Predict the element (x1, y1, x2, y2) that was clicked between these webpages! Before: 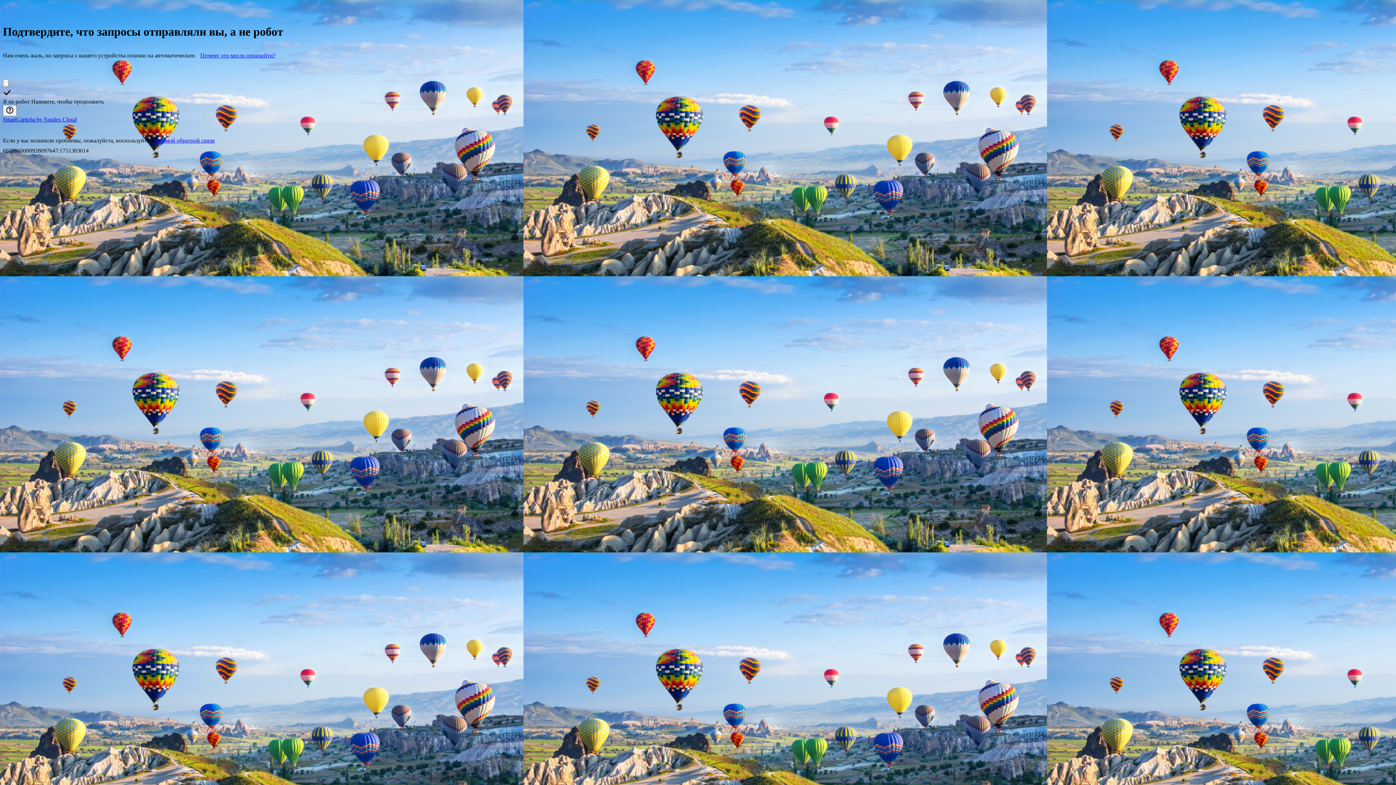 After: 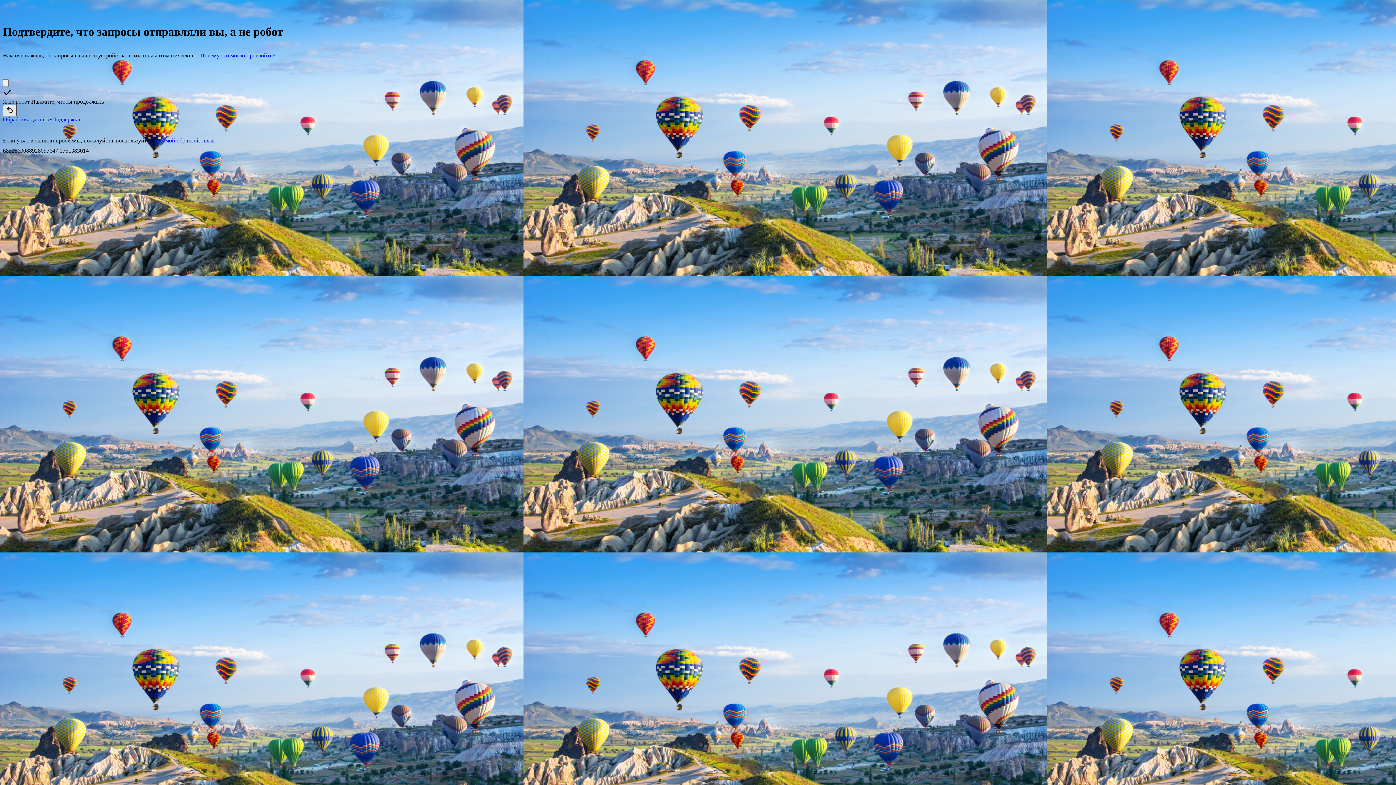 Action: label: Показать ссылки bbox: (2, 105, 16, 116)